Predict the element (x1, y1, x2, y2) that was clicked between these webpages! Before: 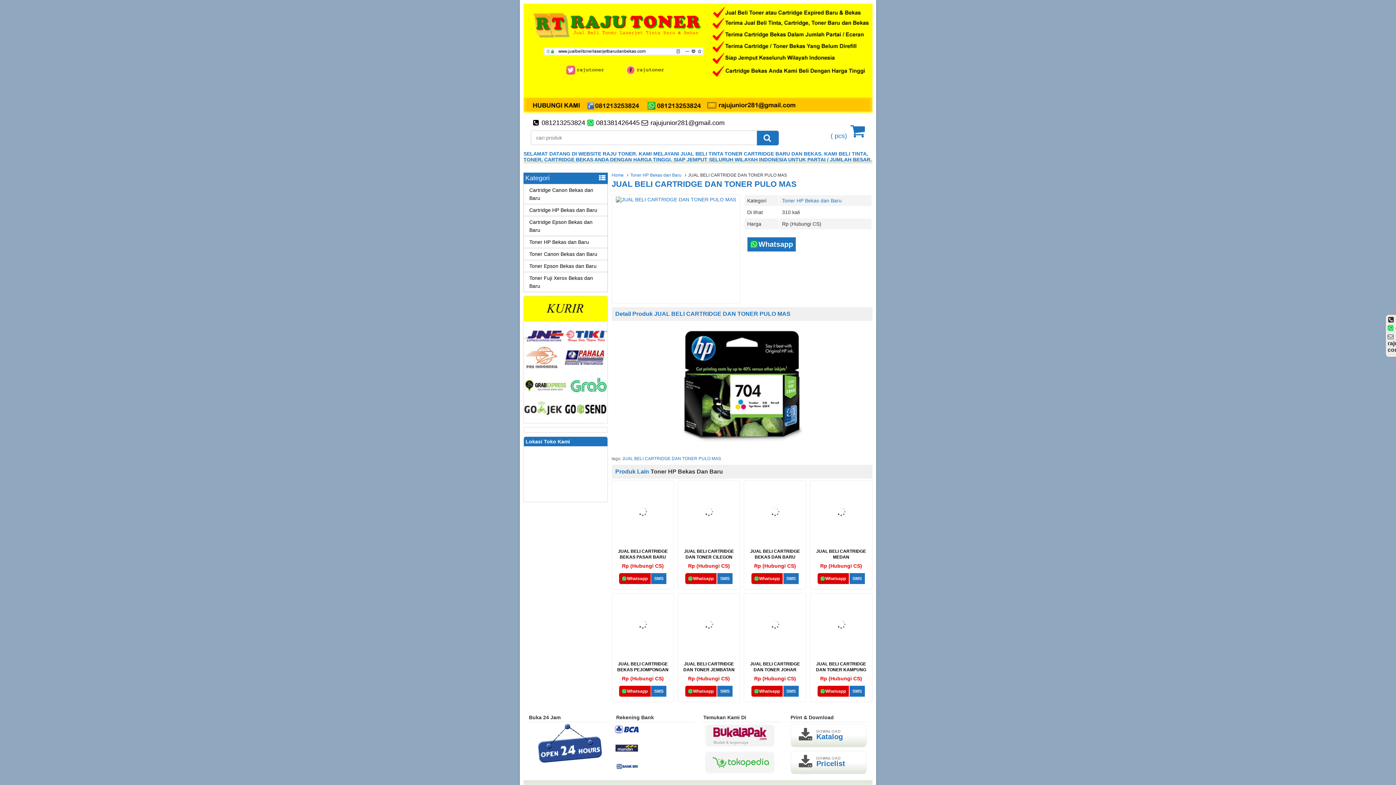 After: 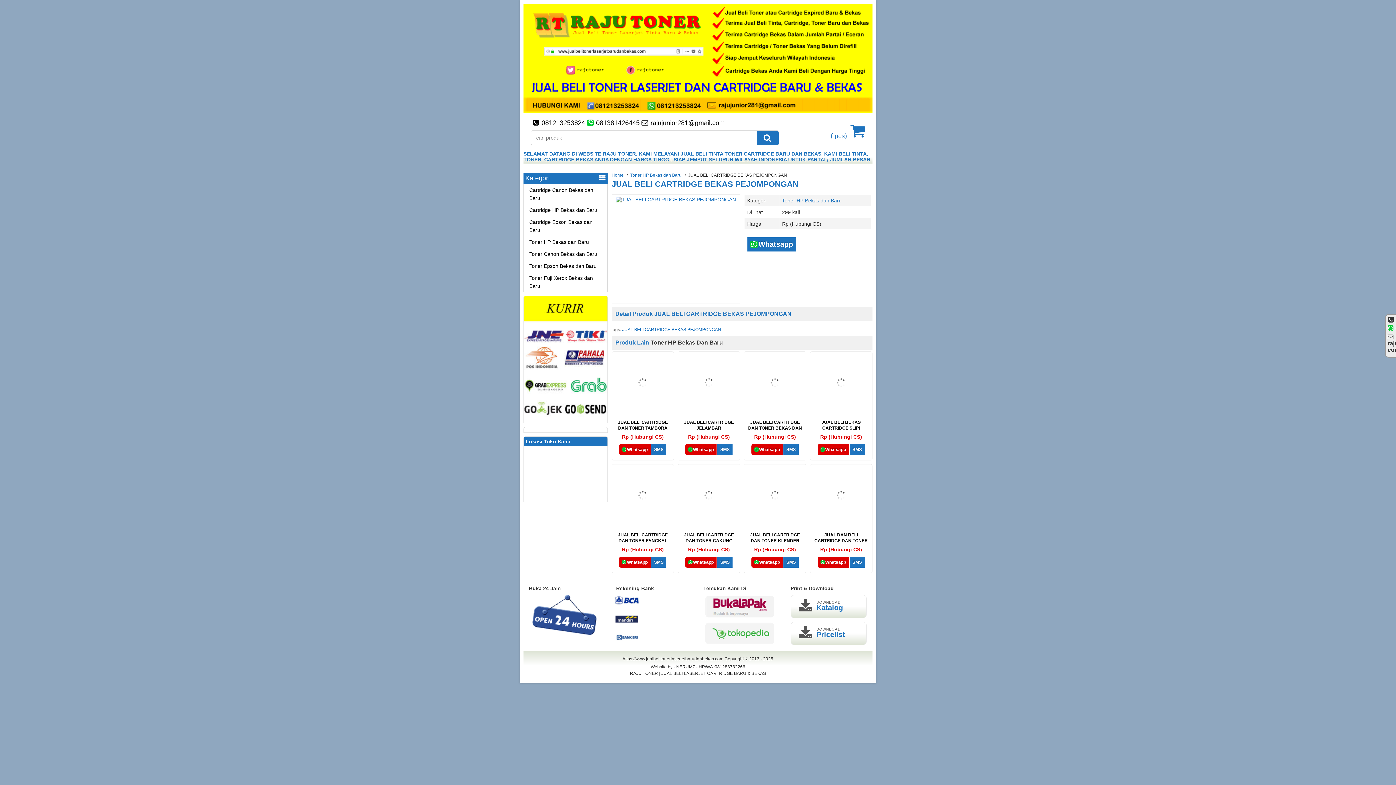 Action: bbox: (615, 647, 670, 653)